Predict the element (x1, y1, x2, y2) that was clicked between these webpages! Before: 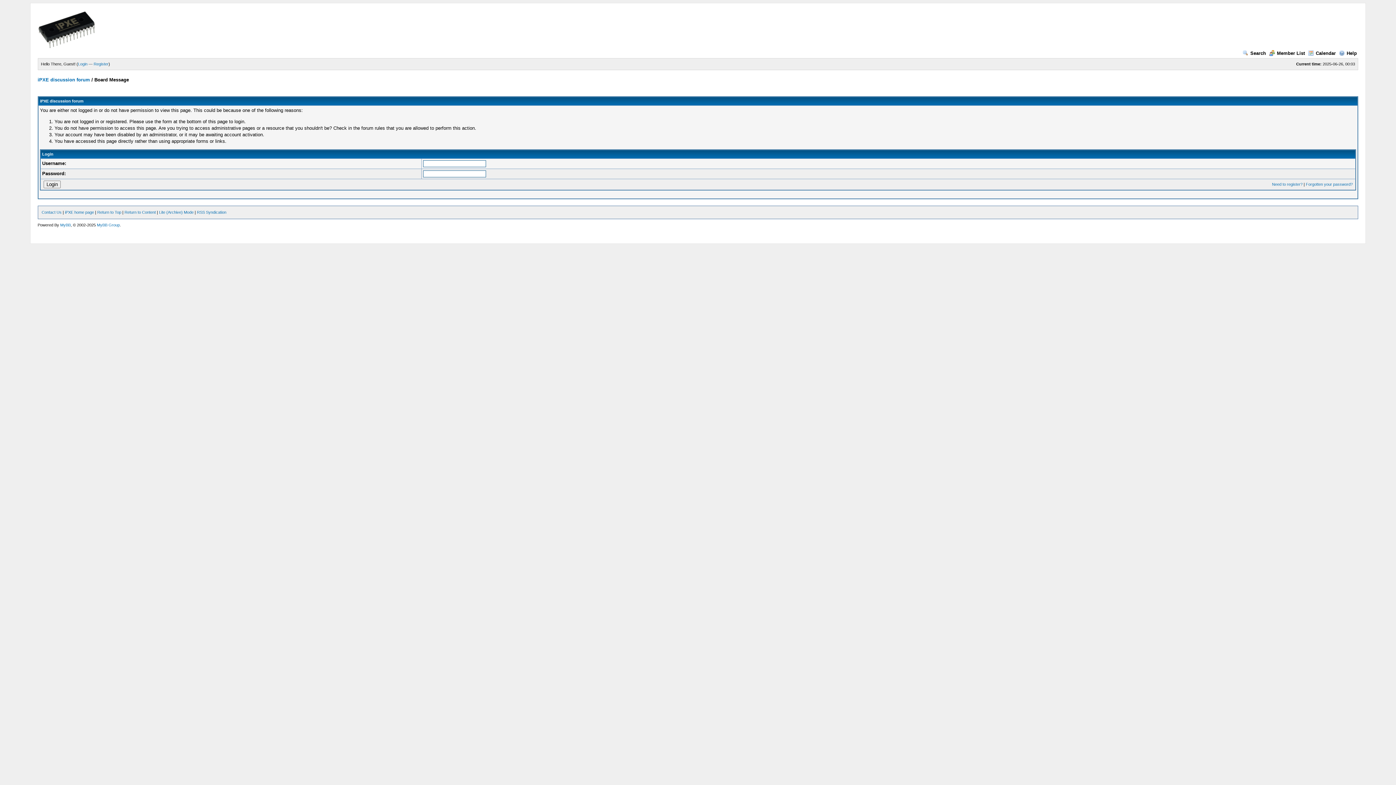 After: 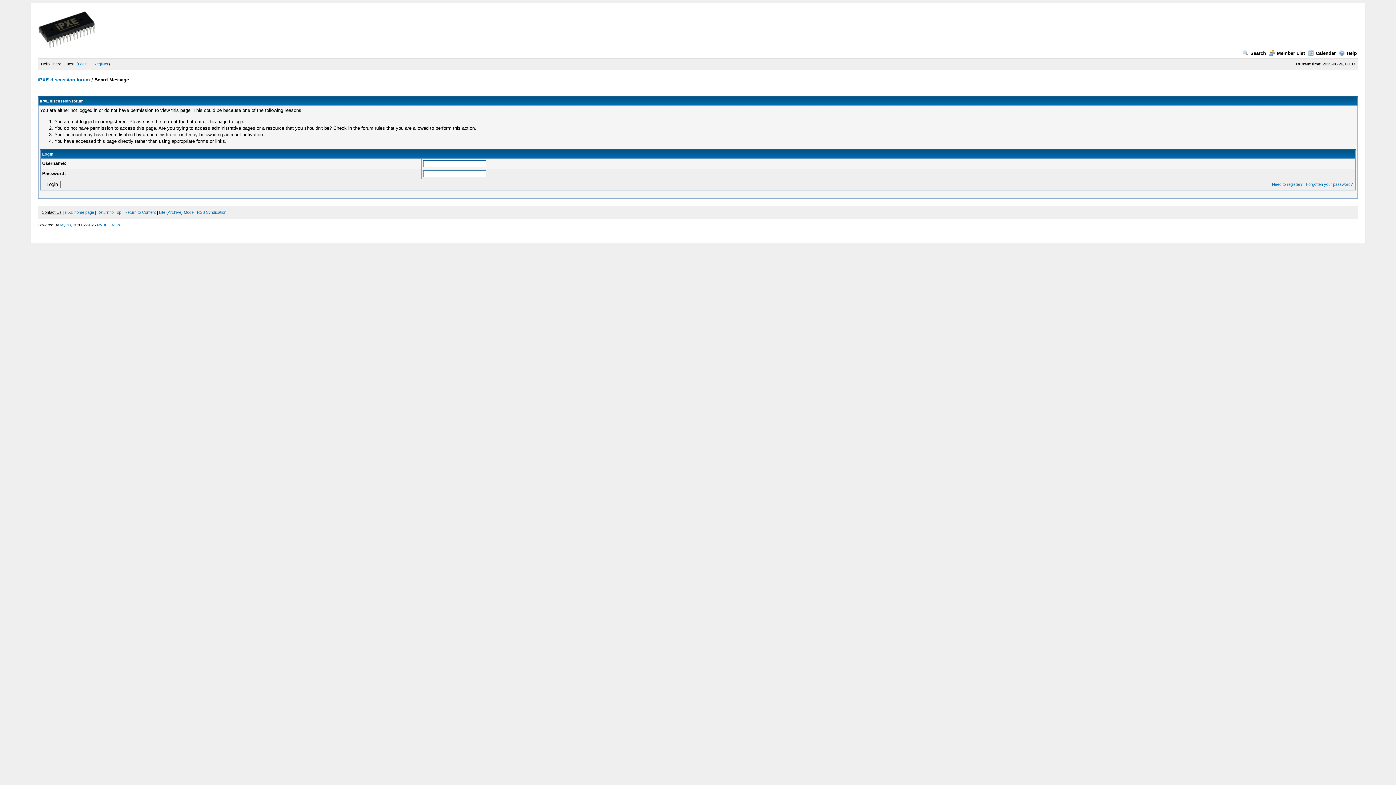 Action: bbox: (41, 210, 61, 214) label: Contact Us